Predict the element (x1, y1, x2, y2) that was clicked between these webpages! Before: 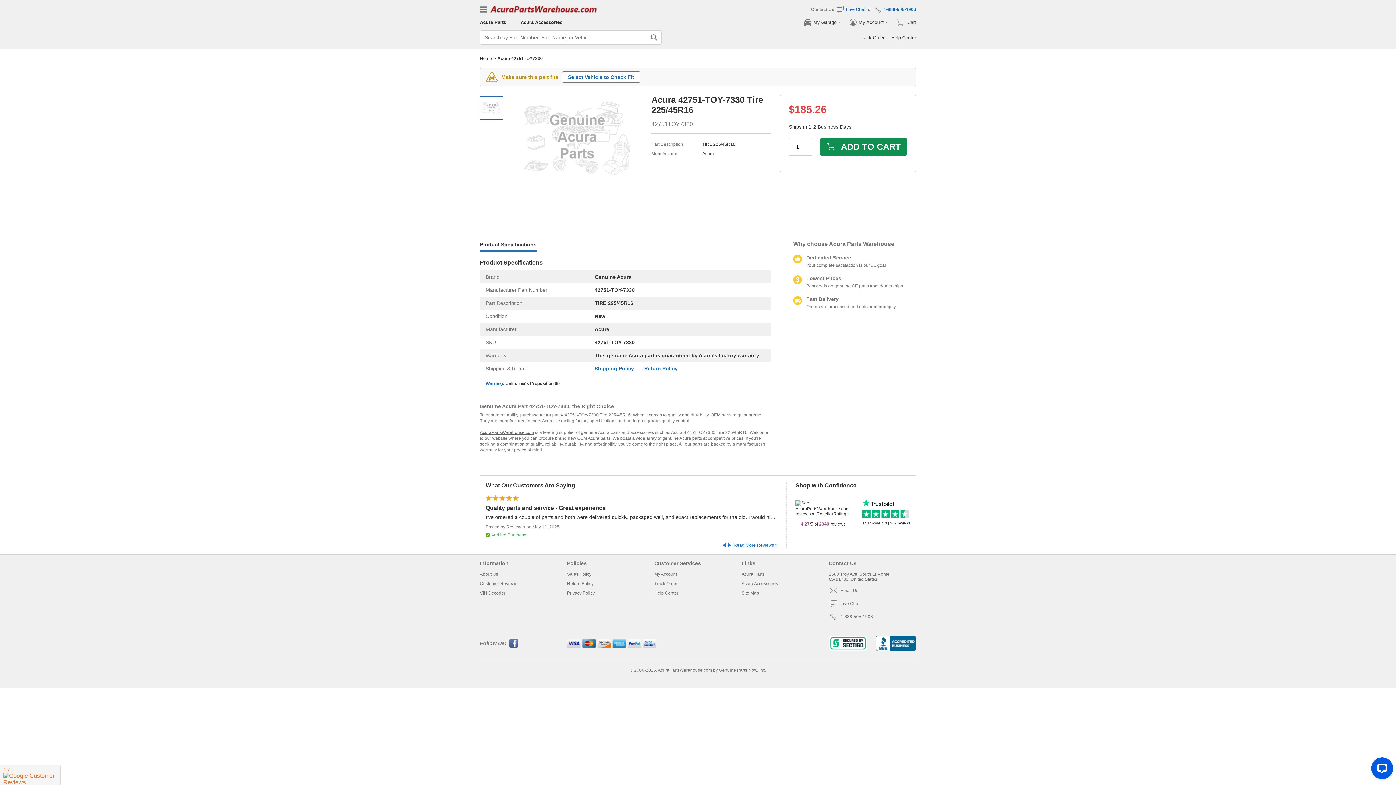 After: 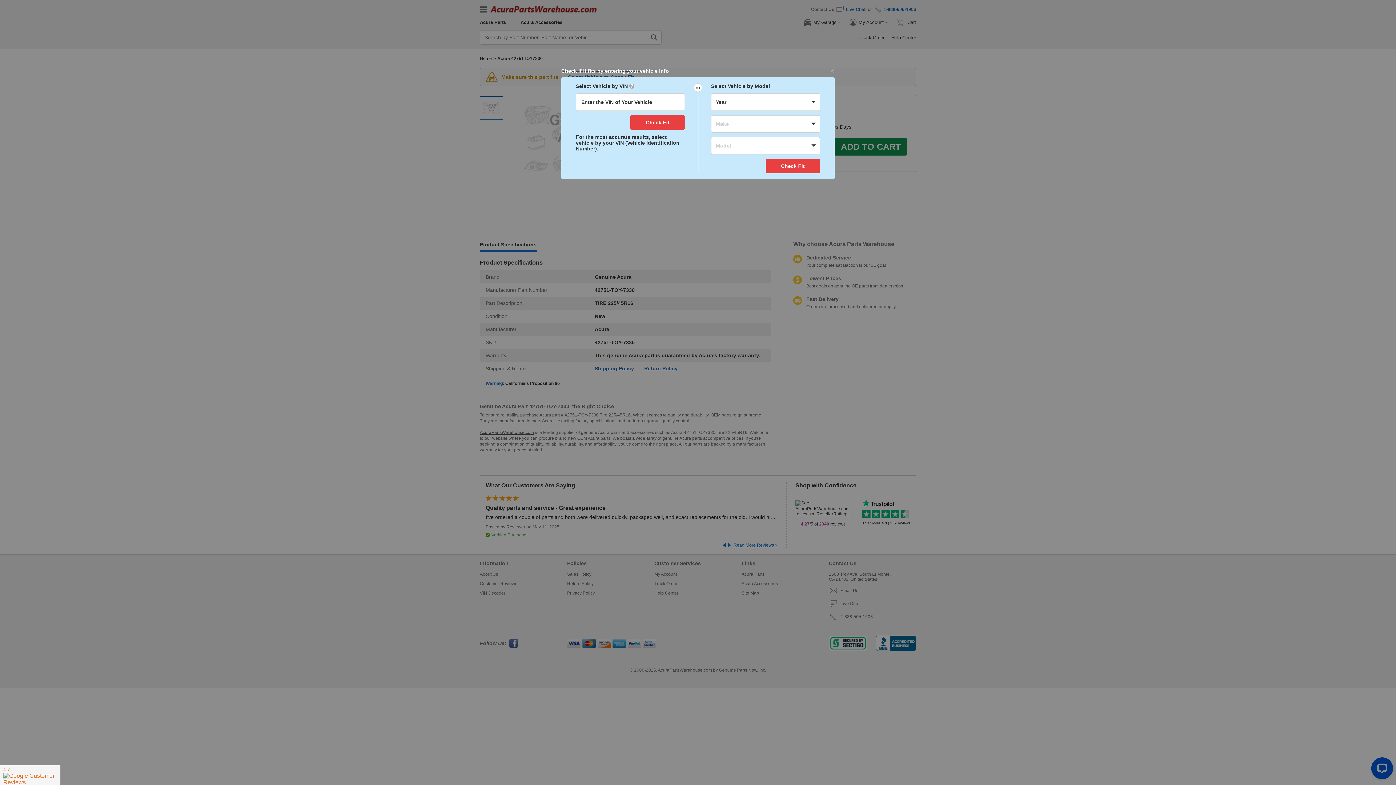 Action: label: Select Vehicle to Check Fit bbox: (562, 71, 640, 82)